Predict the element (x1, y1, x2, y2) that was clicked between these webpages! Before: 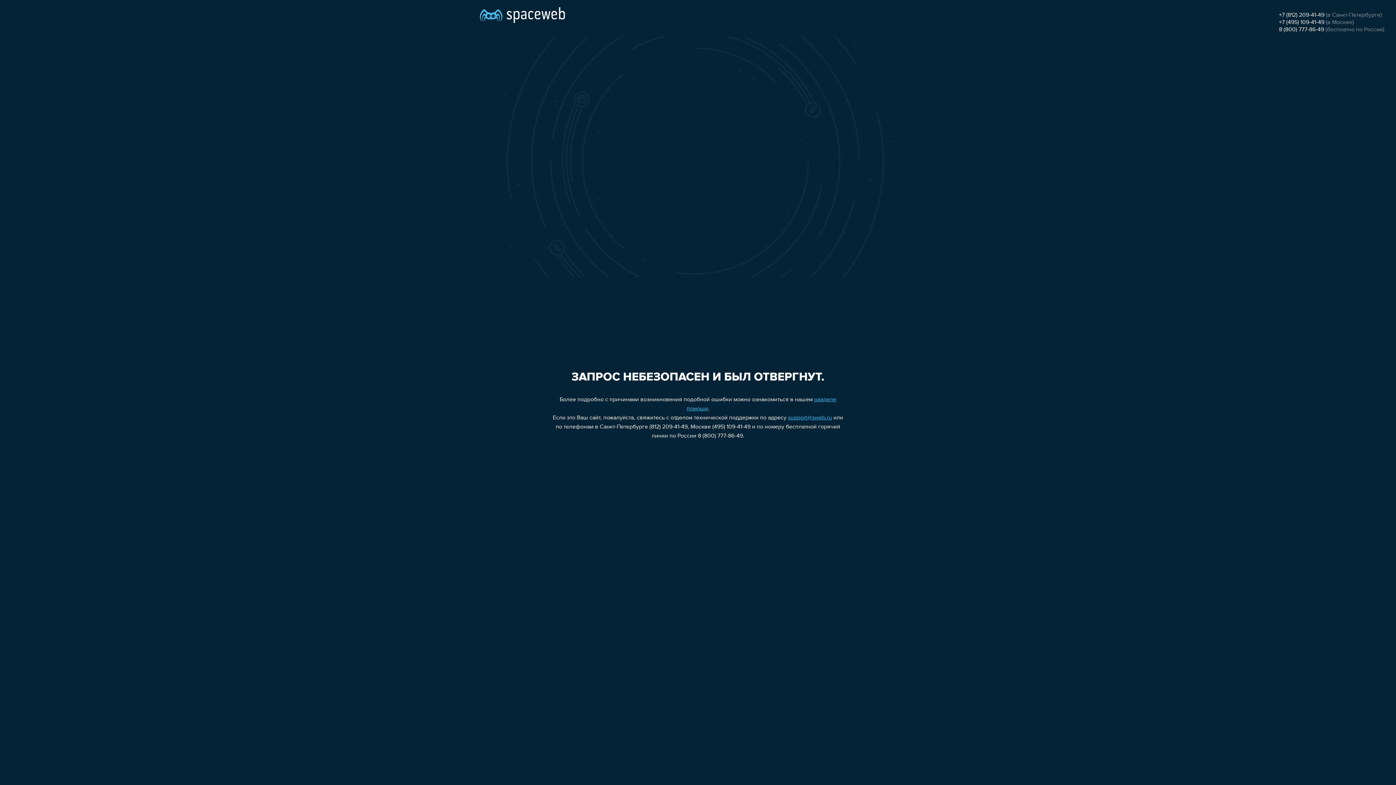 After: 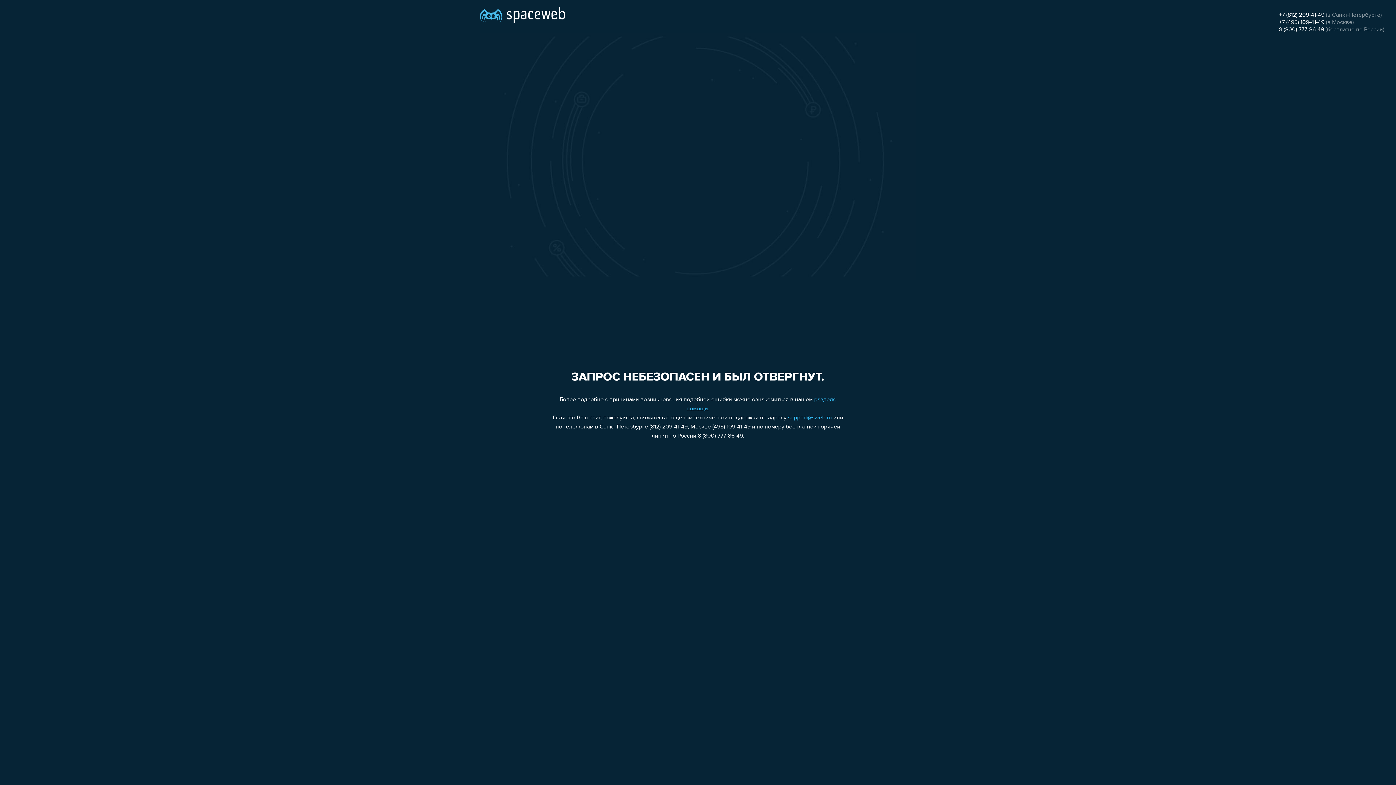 Action: label: support@sweb.ru bbox: (788, 415, 832, 421)